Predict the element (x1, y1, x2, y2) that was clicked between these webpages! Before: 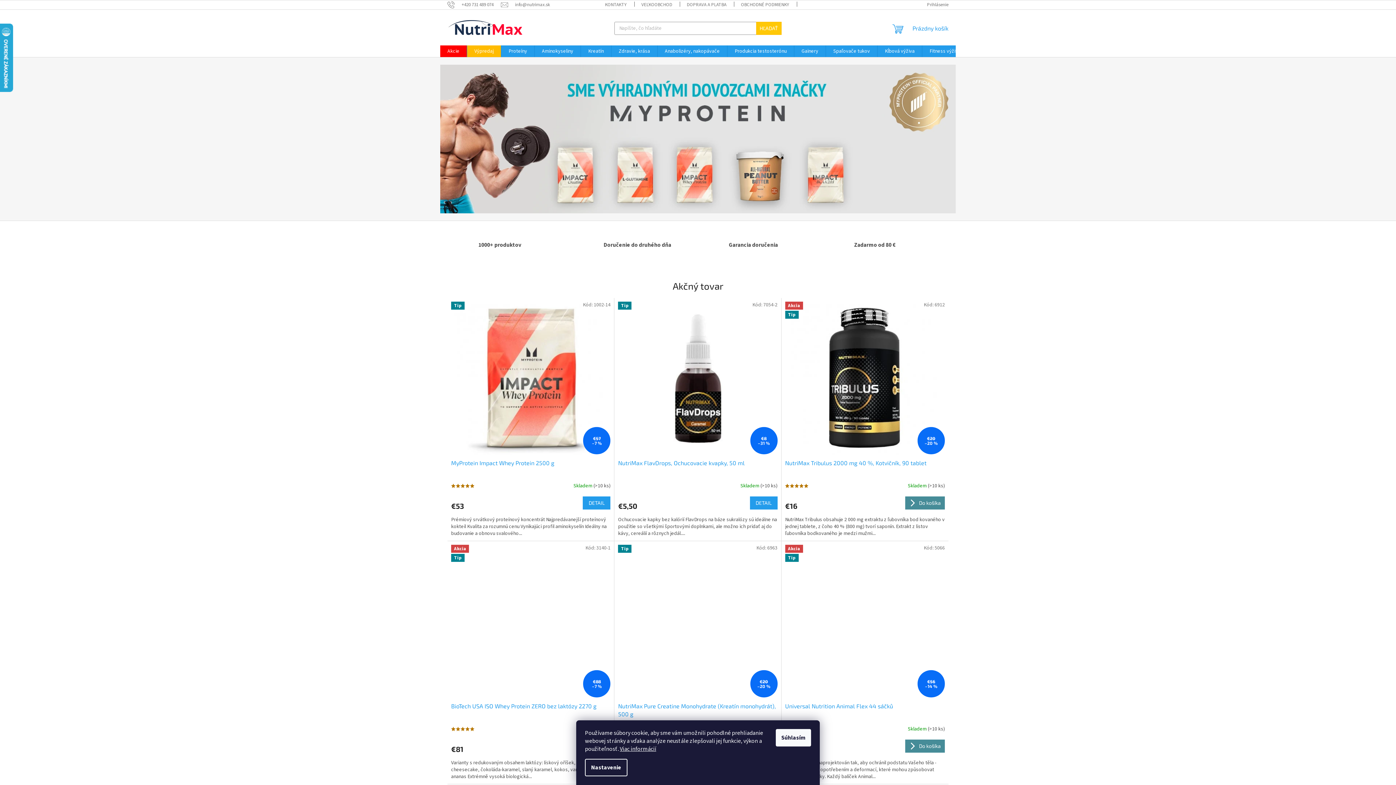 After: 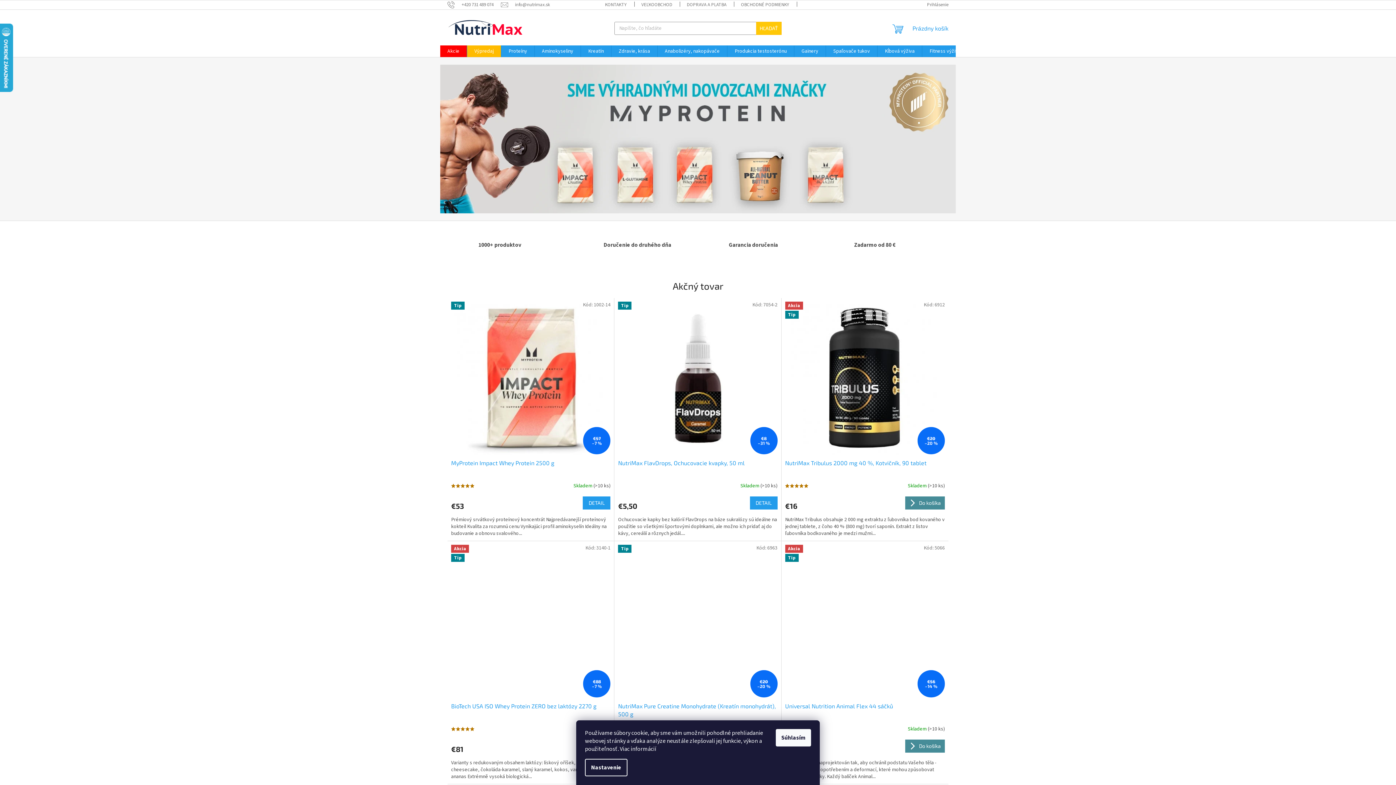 Action: label: Viac informácií bbox: (620, 745, 656, 753)